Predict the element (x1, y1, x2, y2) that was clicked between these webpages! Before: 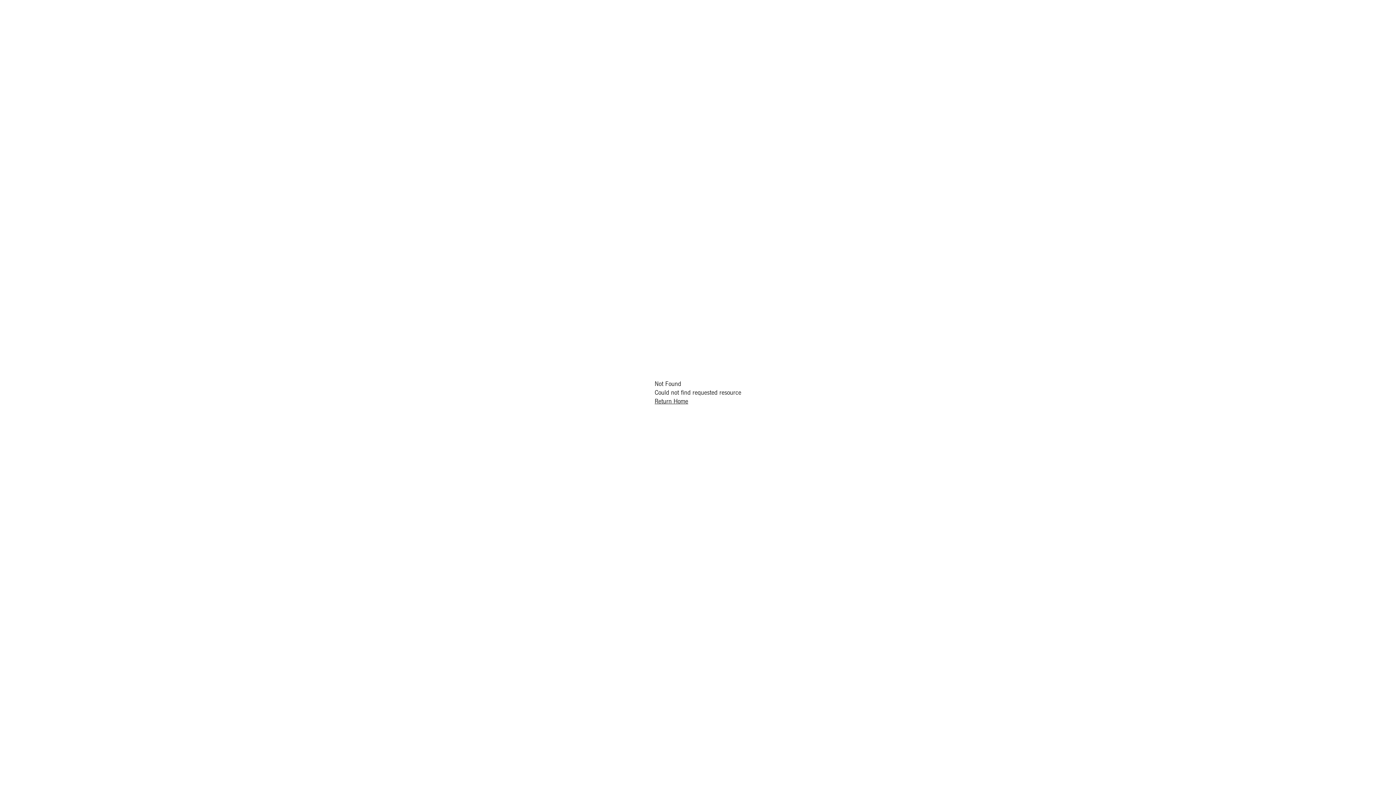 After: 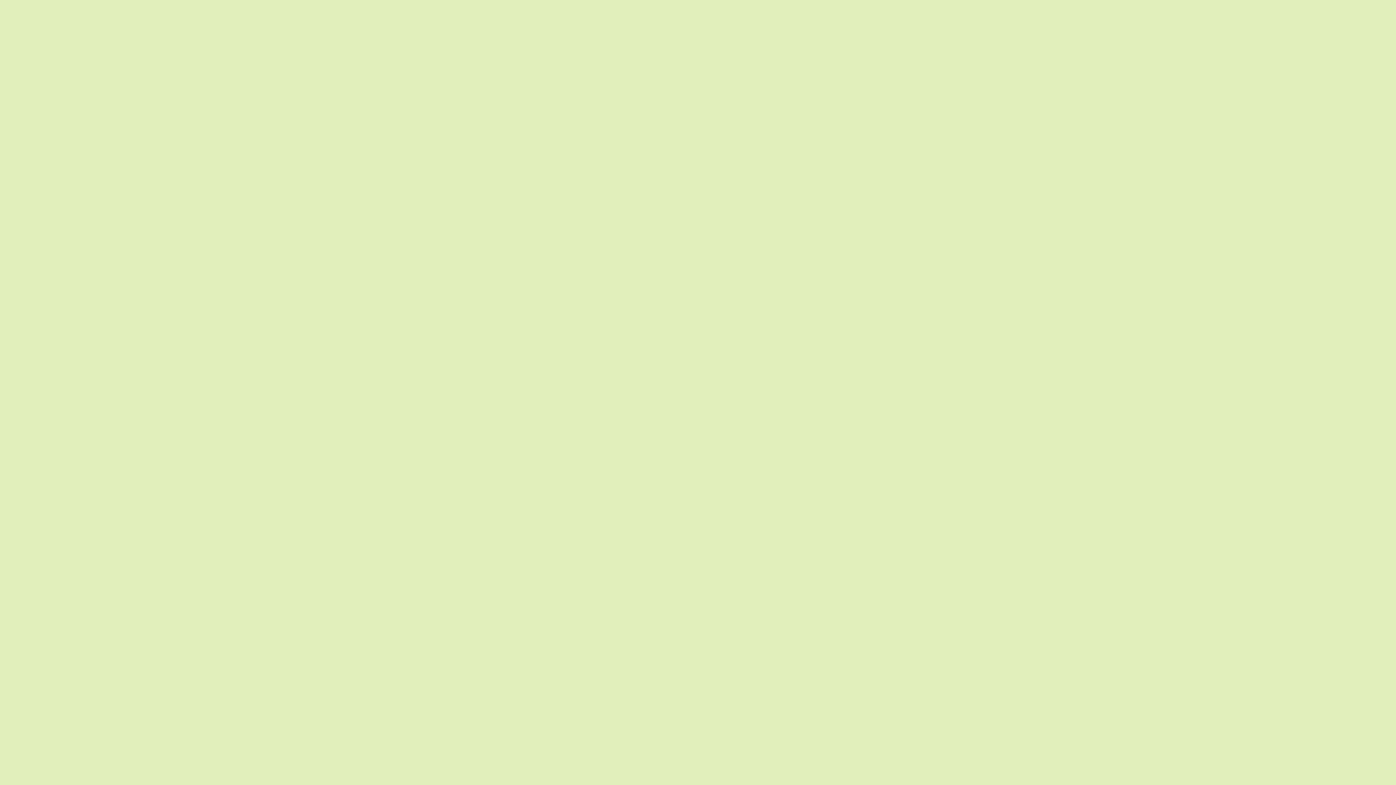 Action: bbox: (654, 397, 741, 405) label: Return Home